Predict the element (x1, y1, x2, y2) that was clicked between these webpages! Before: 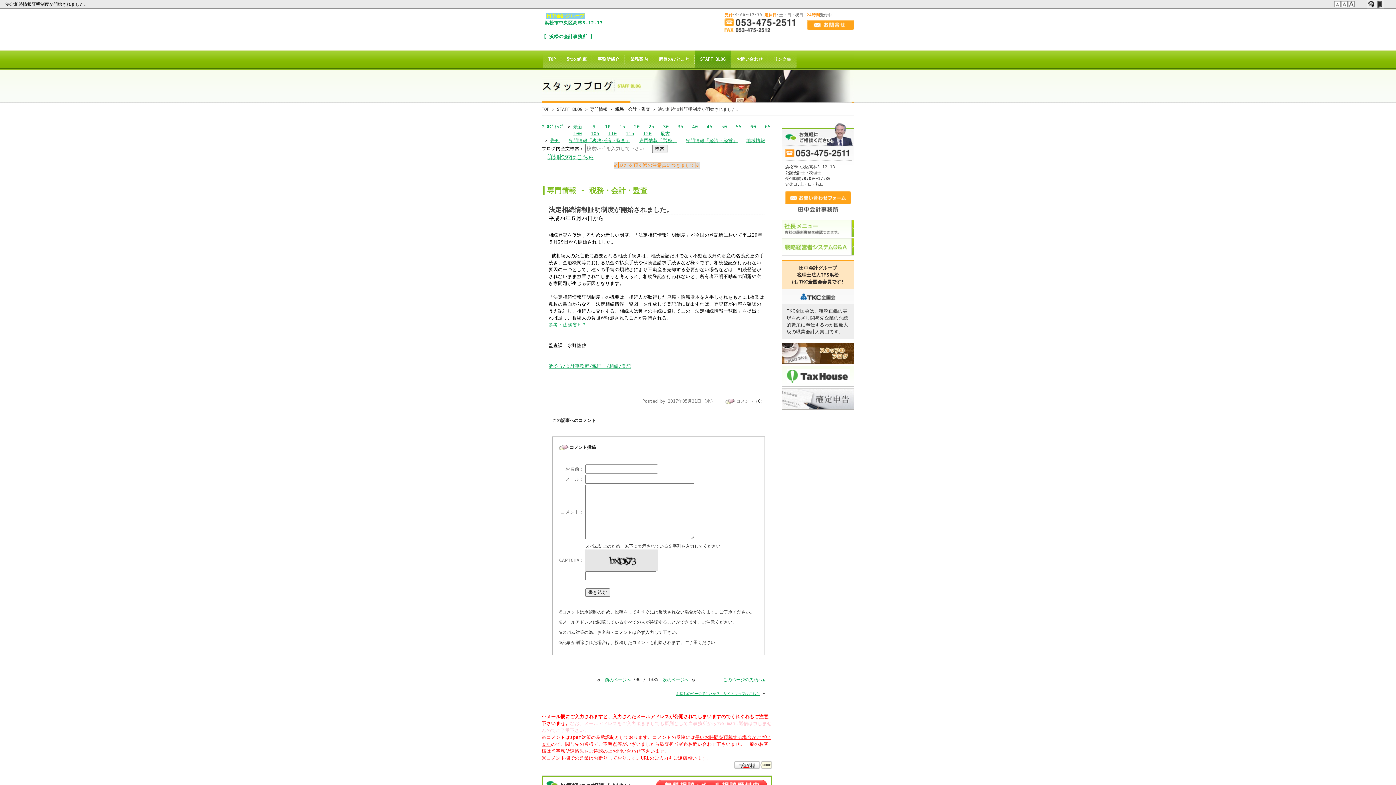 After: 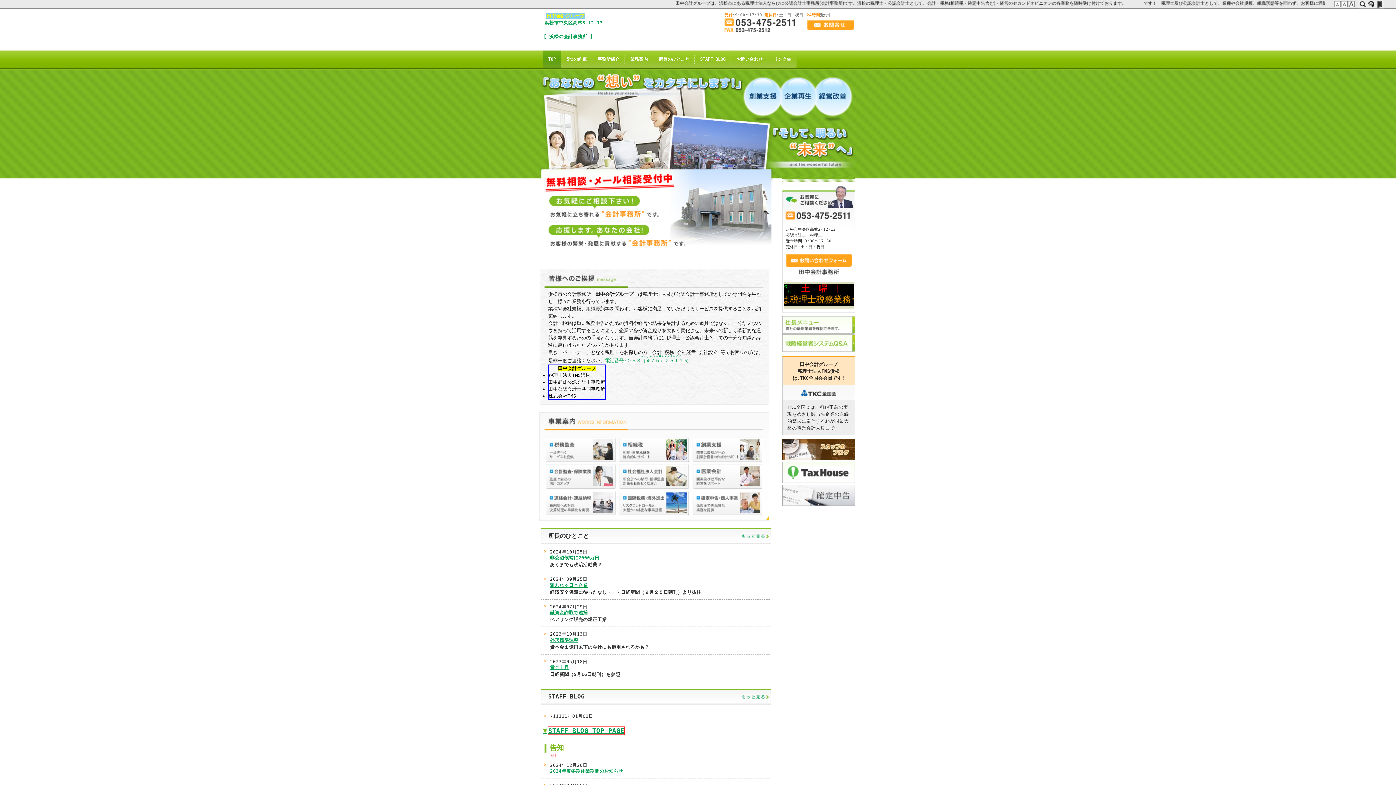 Action: bbox: (542, 50, 561, 68) label: TOP